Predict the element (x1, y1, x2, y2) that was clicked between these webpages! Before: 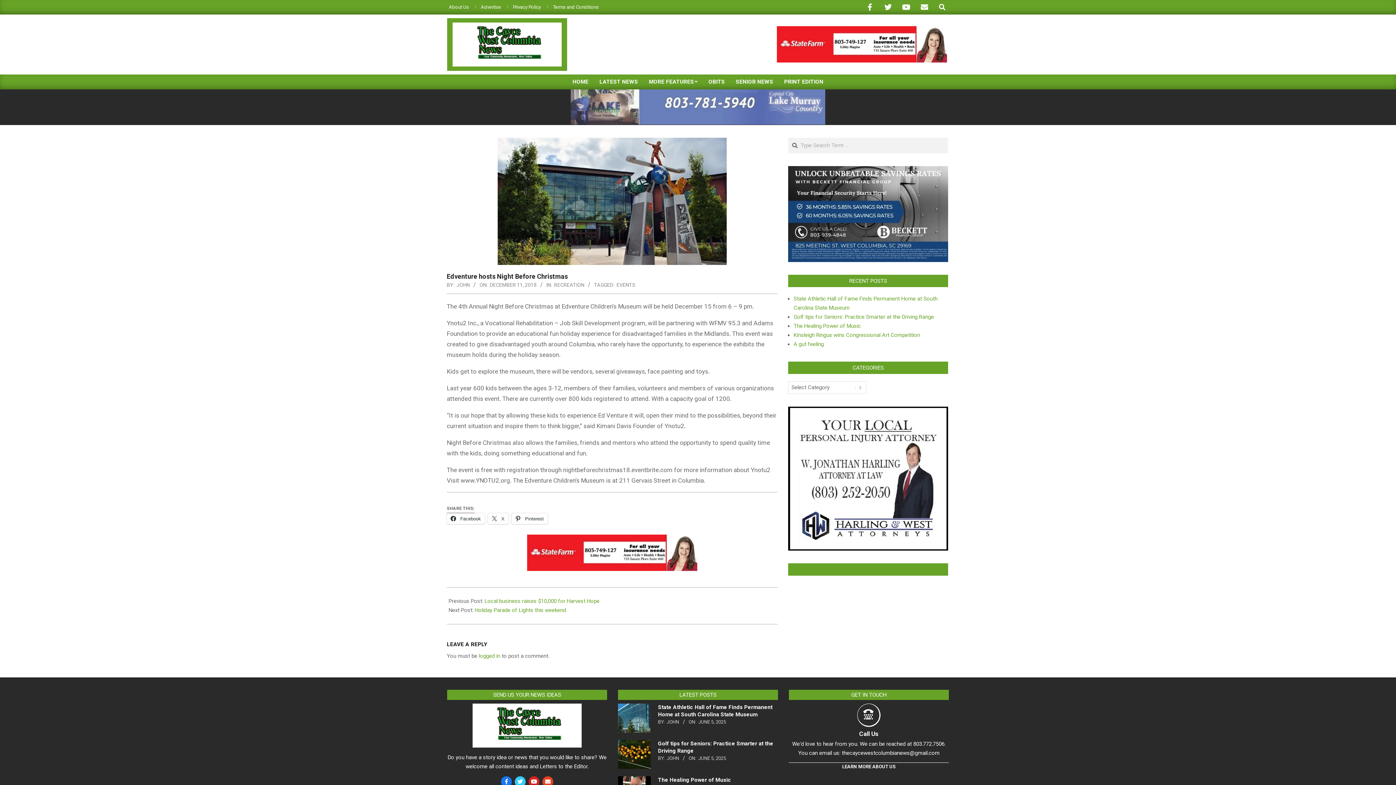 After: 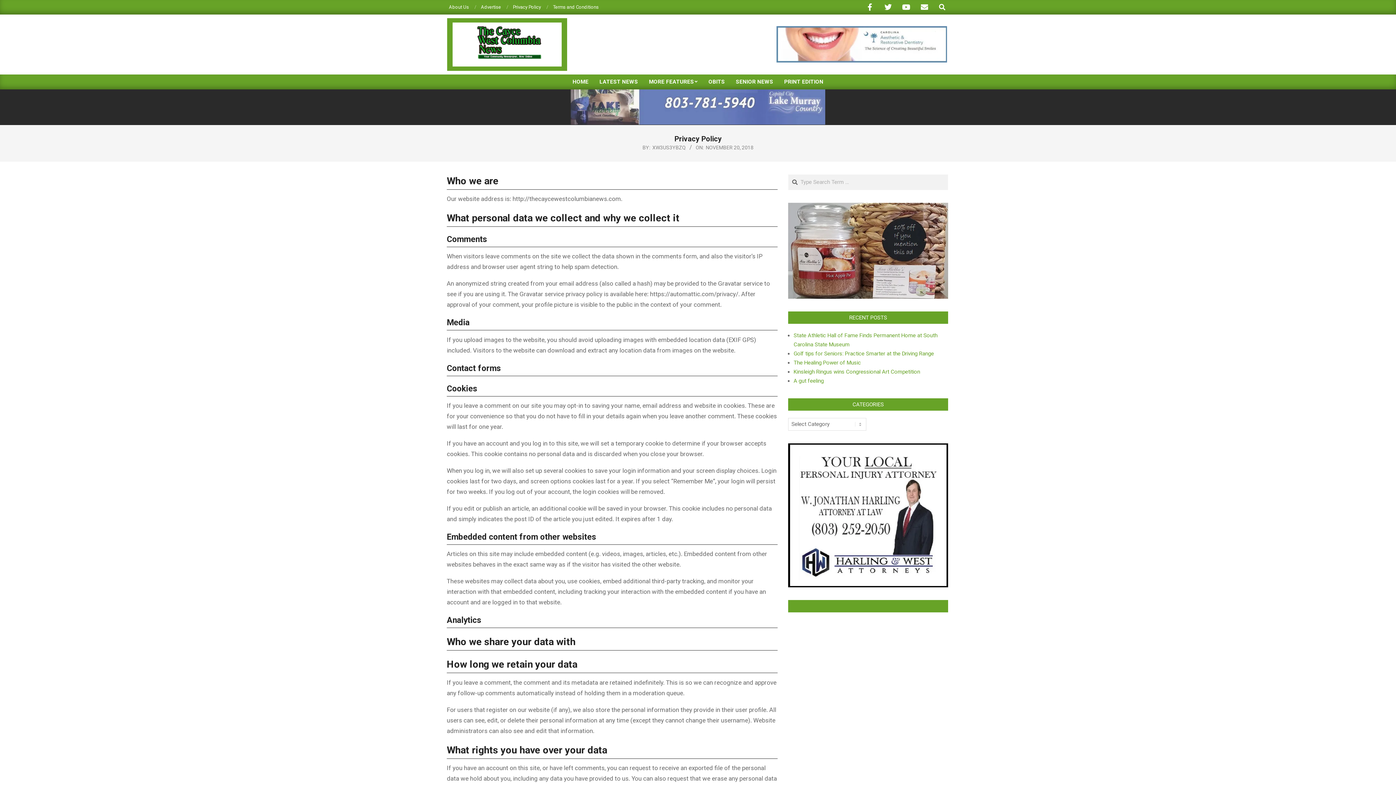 Action: label: Privacy Policy bbox: (513, 4, 541, 9)